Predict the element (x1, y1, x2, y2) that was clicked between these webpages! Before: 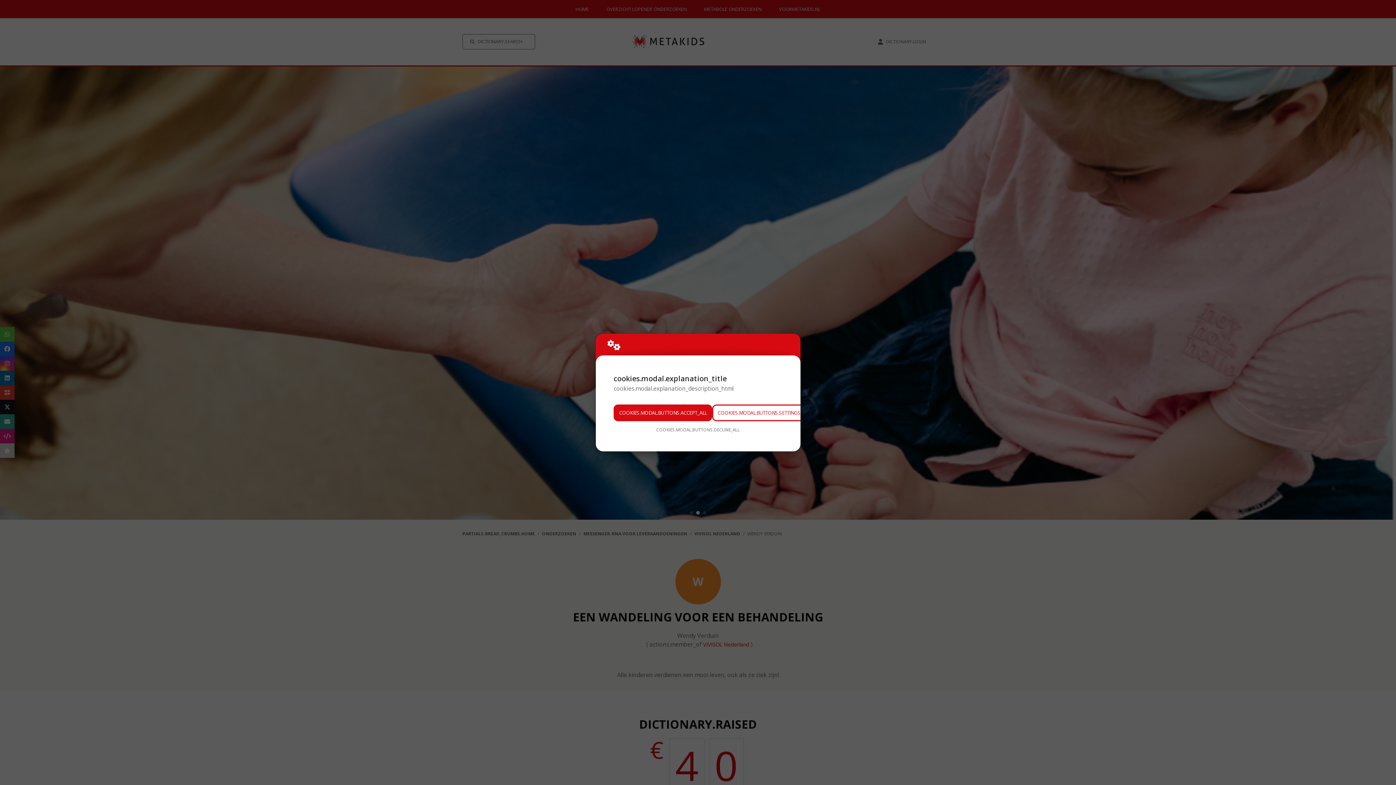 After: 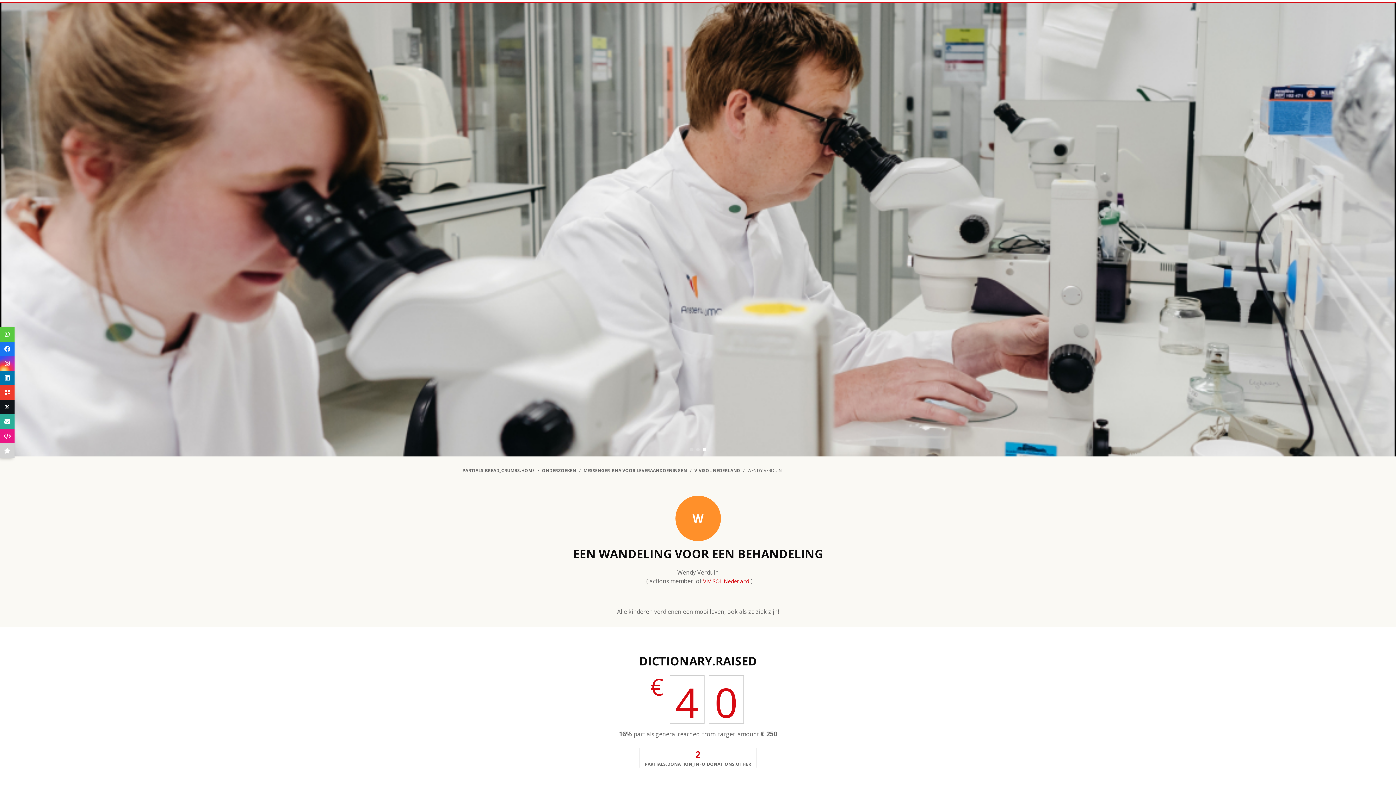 Action: bbox: (613, 404, 712, 421) label: COOKIES.MODAL.BUTTONS.ACCEPT_ALL